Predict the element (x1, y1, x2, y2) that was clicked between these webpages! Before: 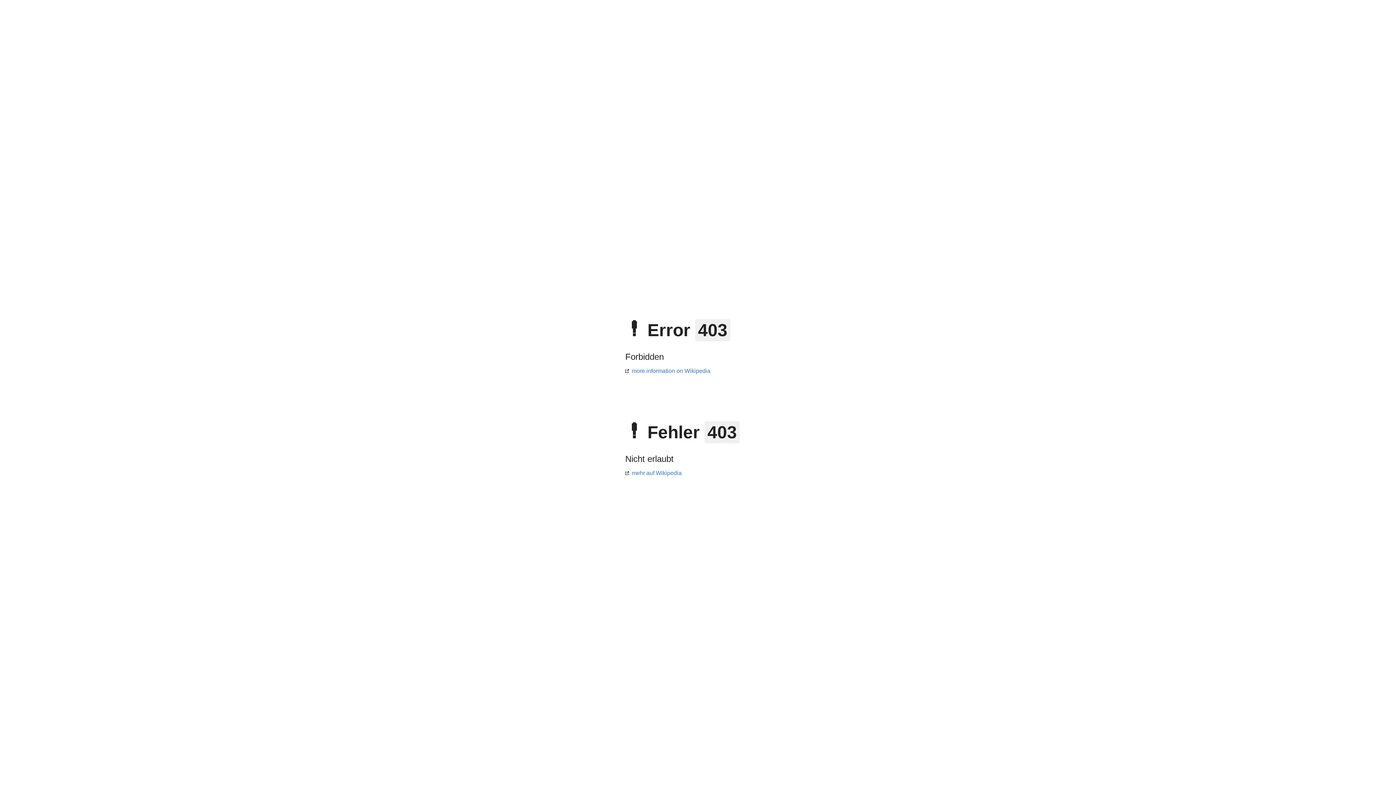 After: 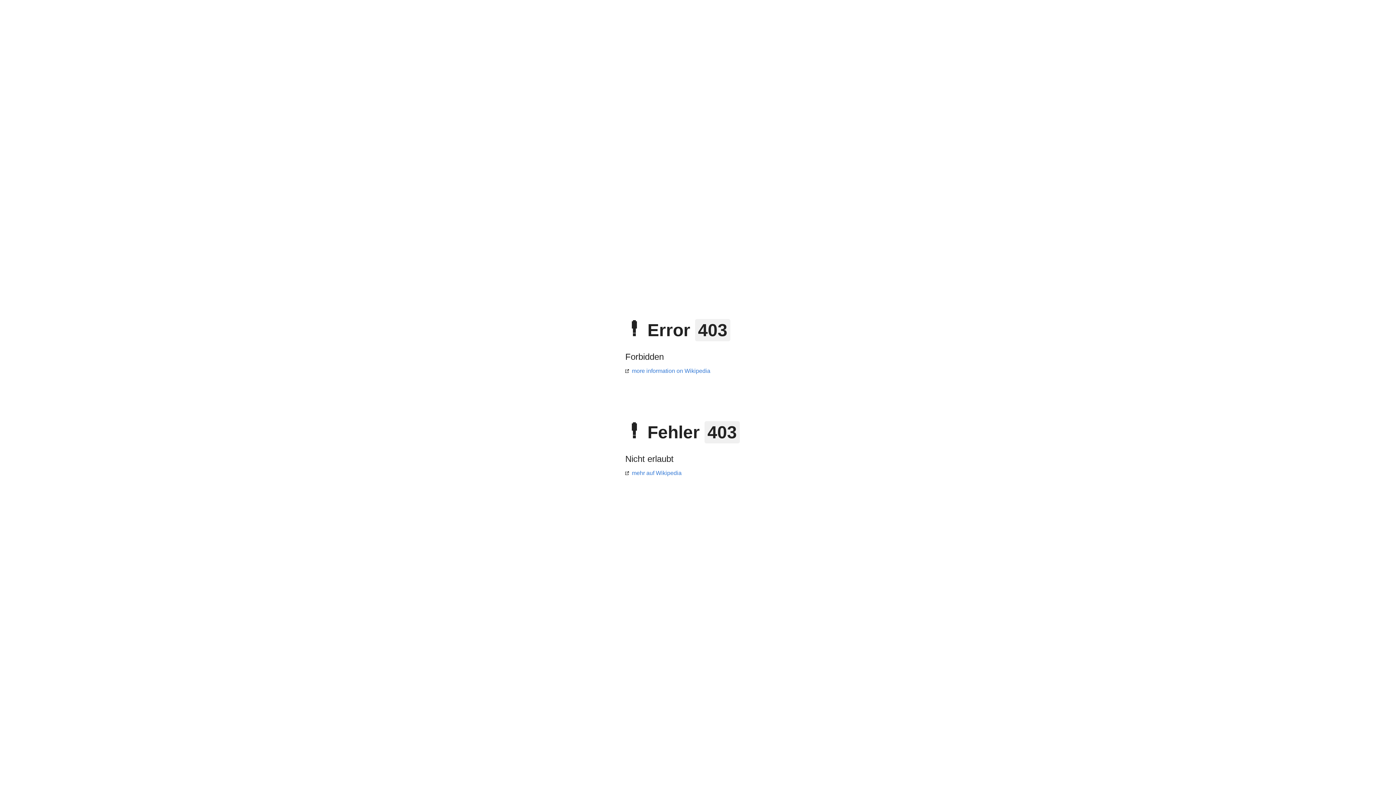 Action: label: mehr auf Wikipedia bbox: (625, 470, 681, 476)